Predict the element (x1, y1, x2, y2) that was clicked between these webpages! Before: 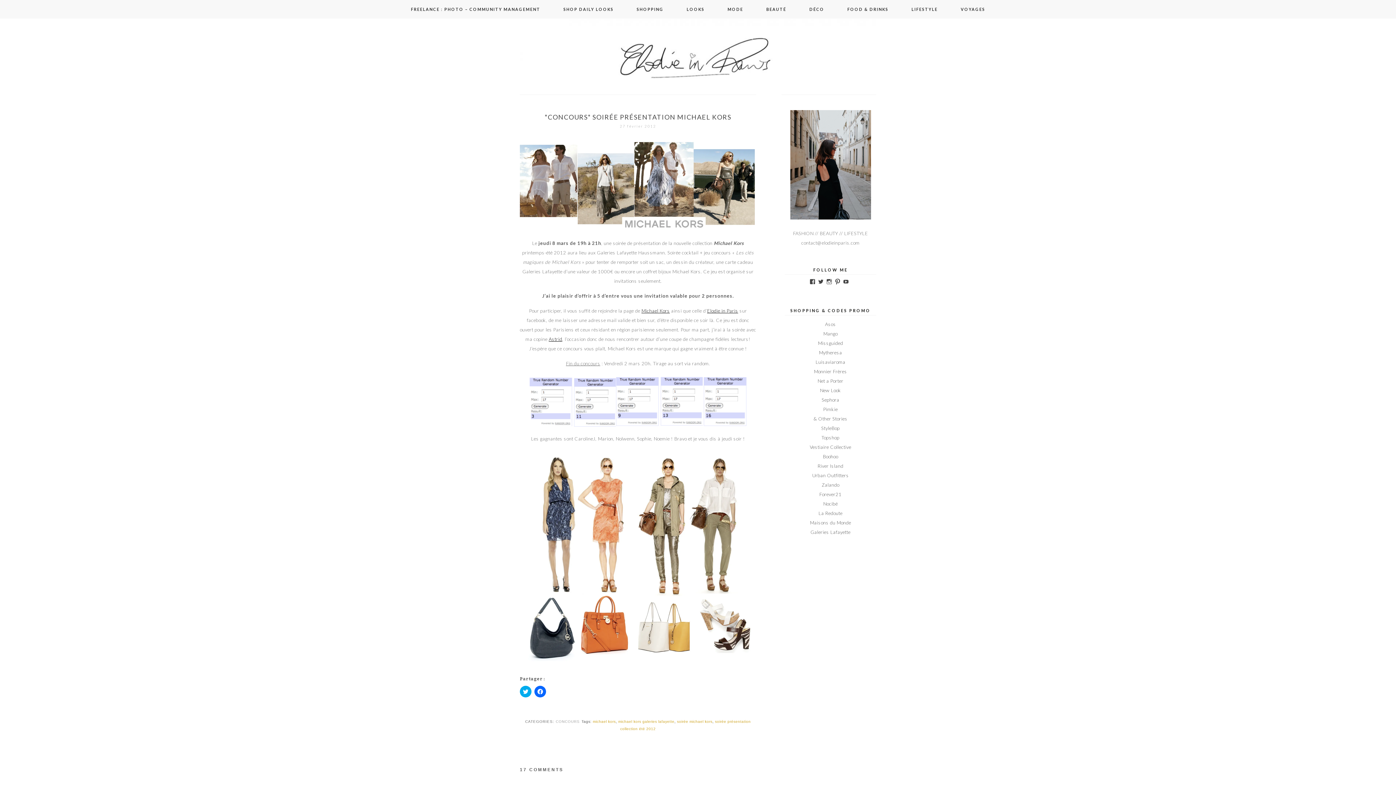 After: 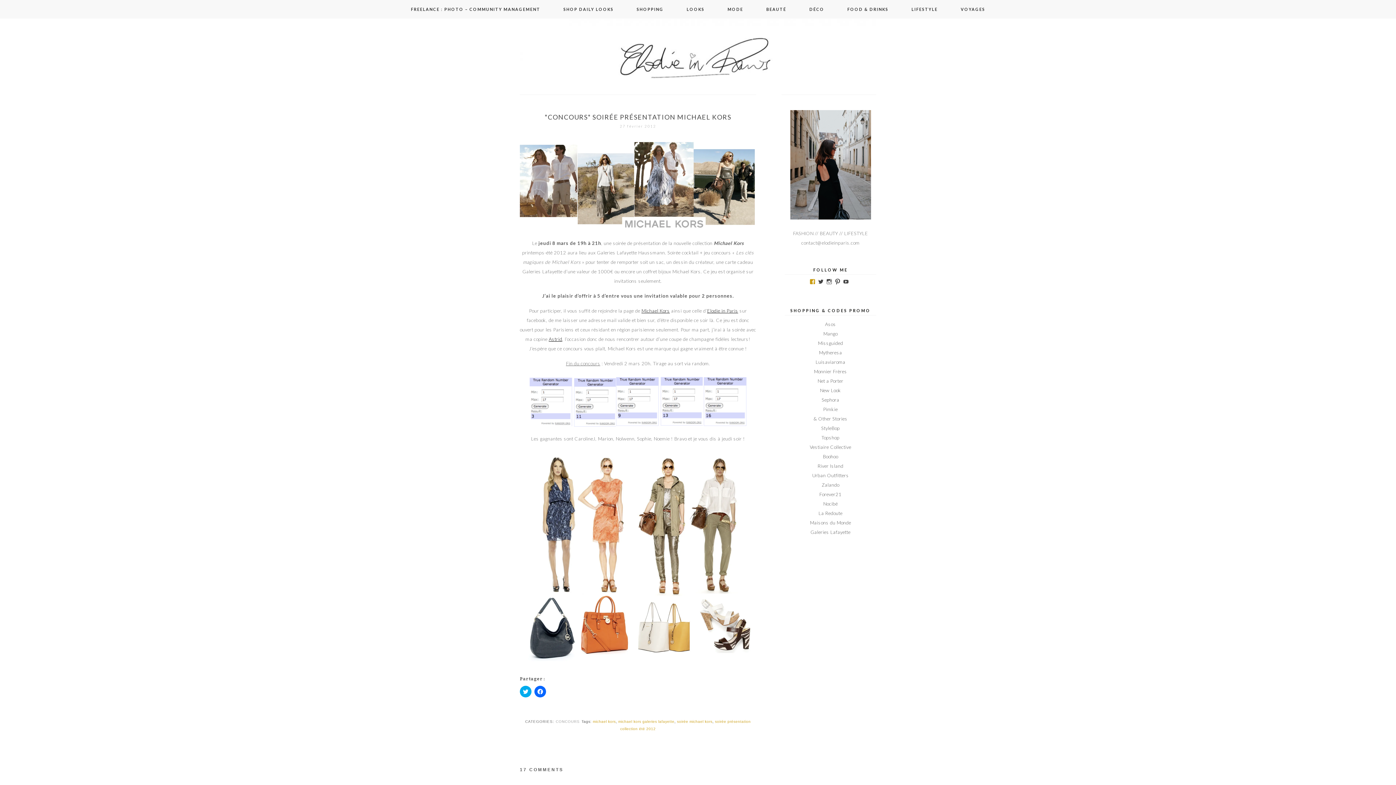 Action: label: Voir le profil de Elodieinparis sur Facebook bbox: (809, 278, 815, 284)